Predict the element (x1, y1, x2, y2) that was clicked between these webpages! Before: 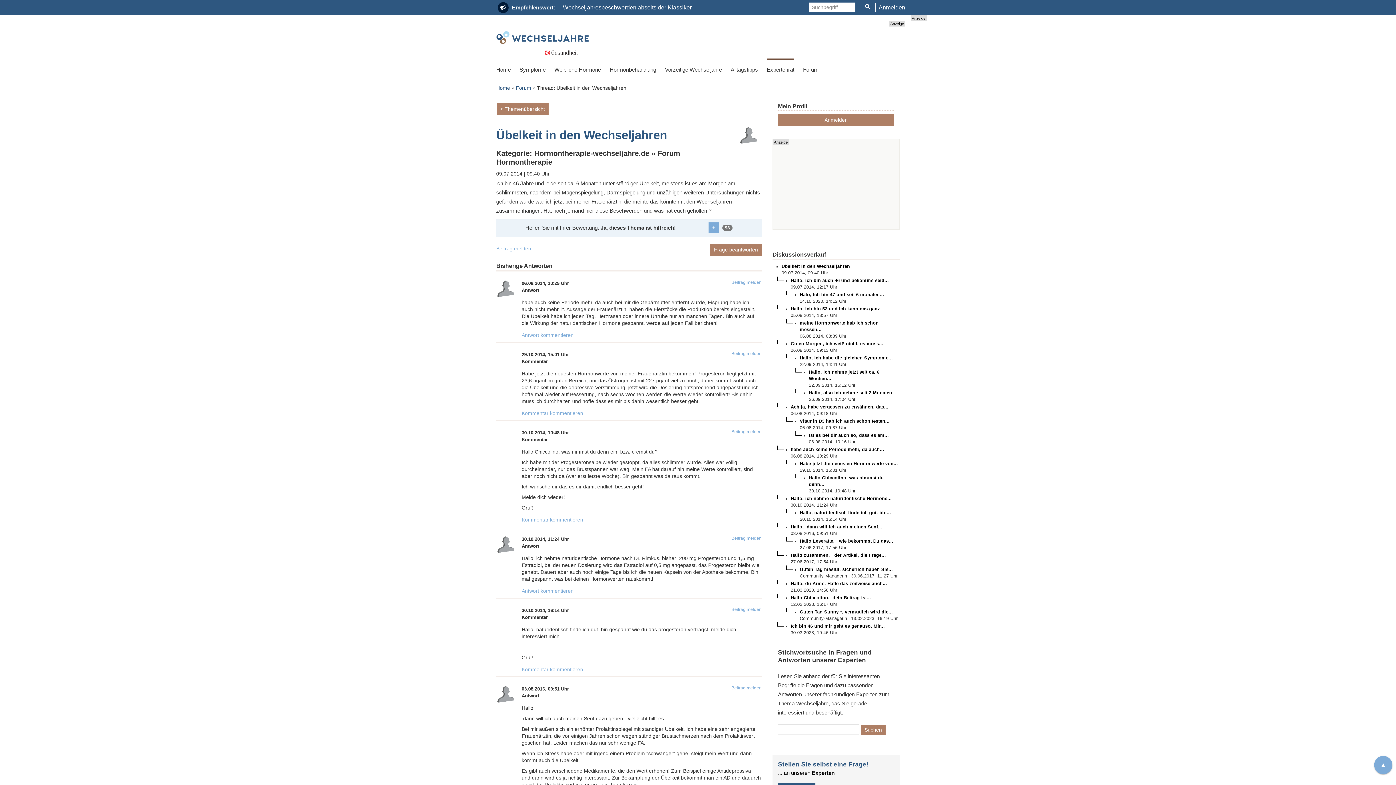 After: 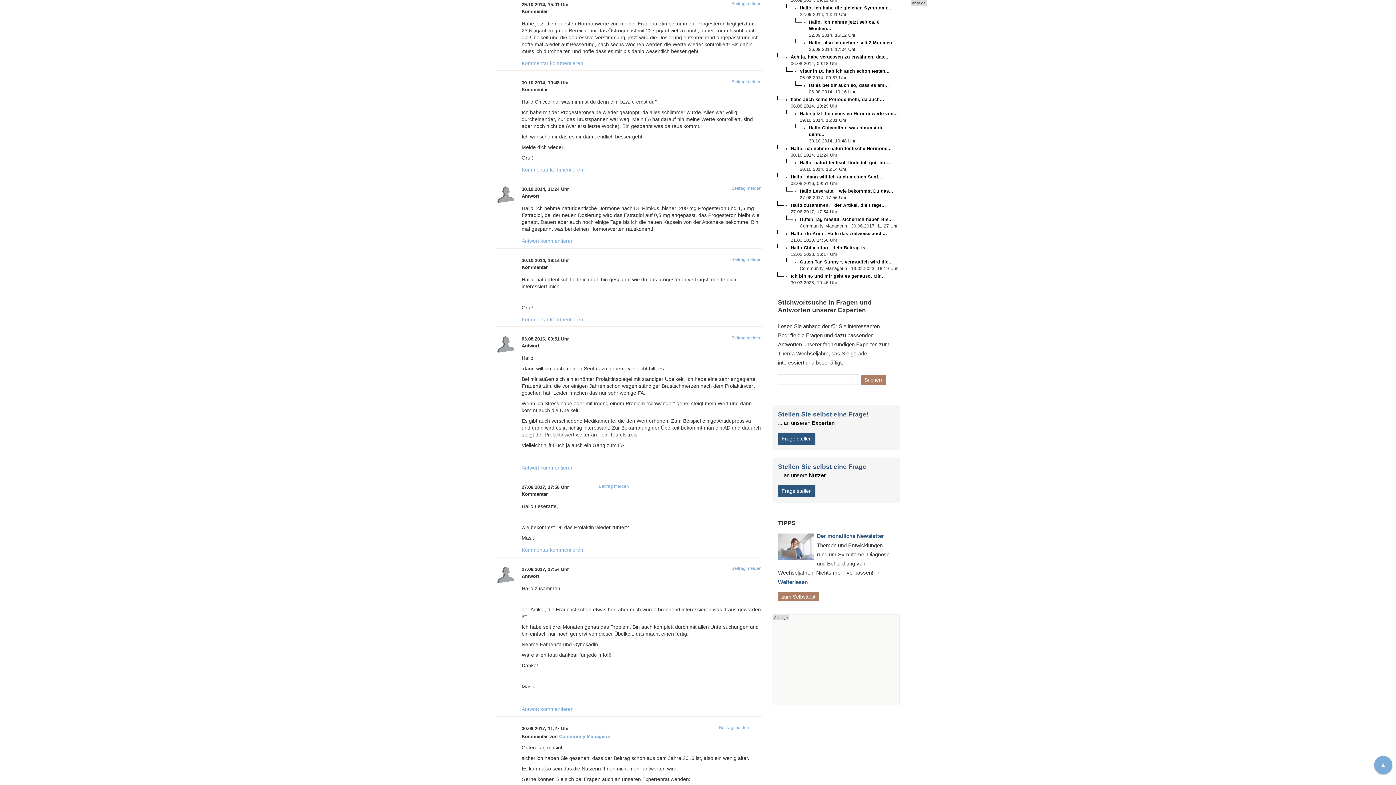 Action: label: Habe jetzt die neuesten Hormonwerte von... bbox: (800, 461, 898, 466)